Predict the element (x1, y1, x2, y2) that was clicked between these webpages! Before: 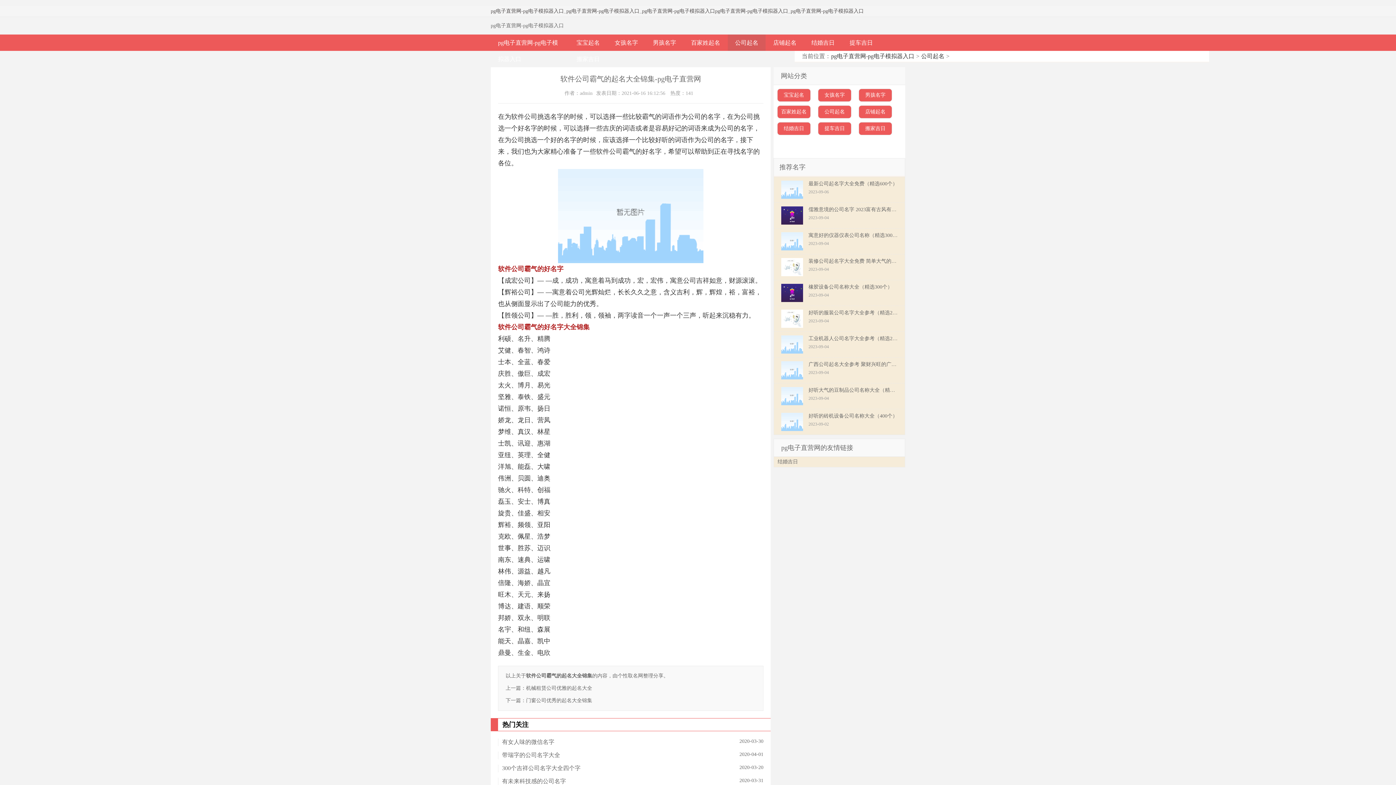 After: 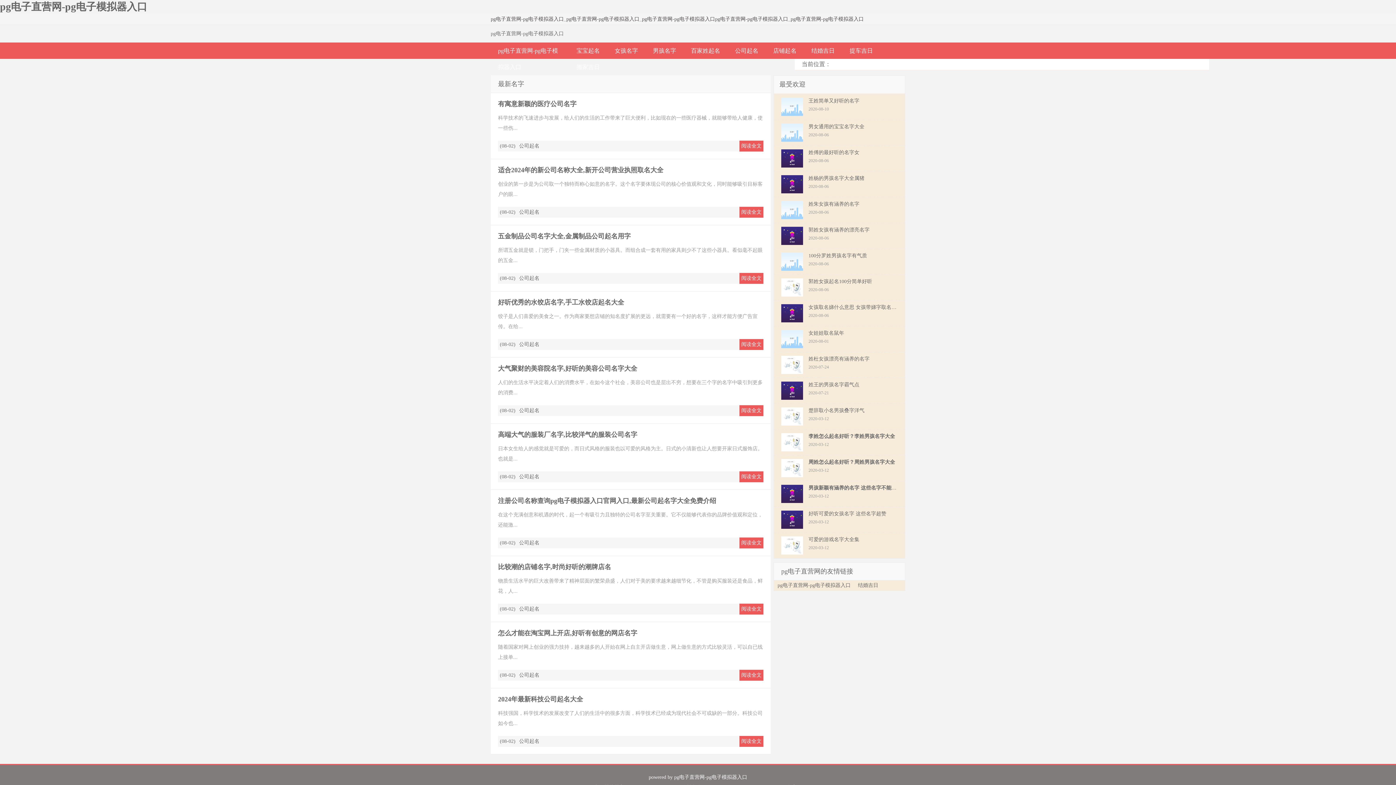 Action: bbox: (715, 8, 788, 13) label: pg电子直营网-pg电子模拟器入口